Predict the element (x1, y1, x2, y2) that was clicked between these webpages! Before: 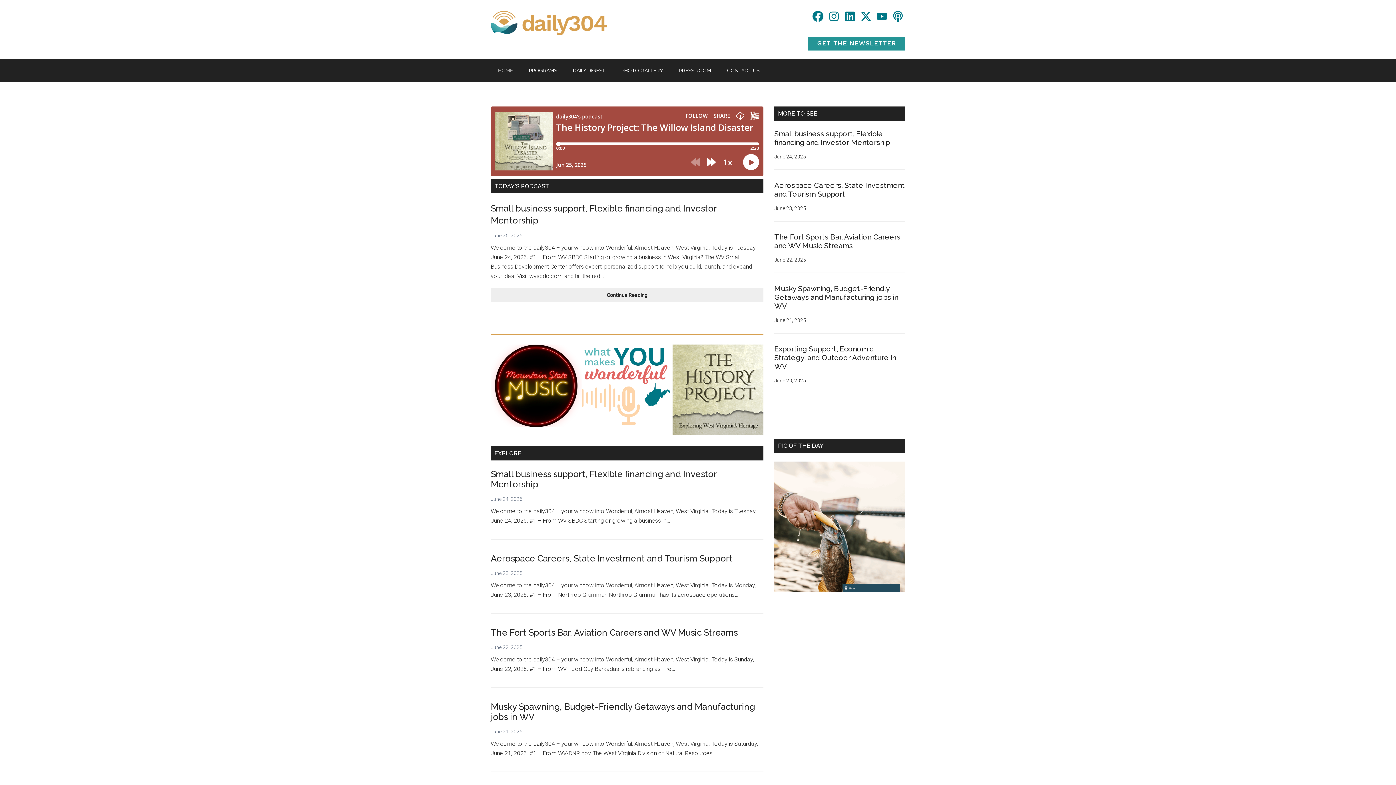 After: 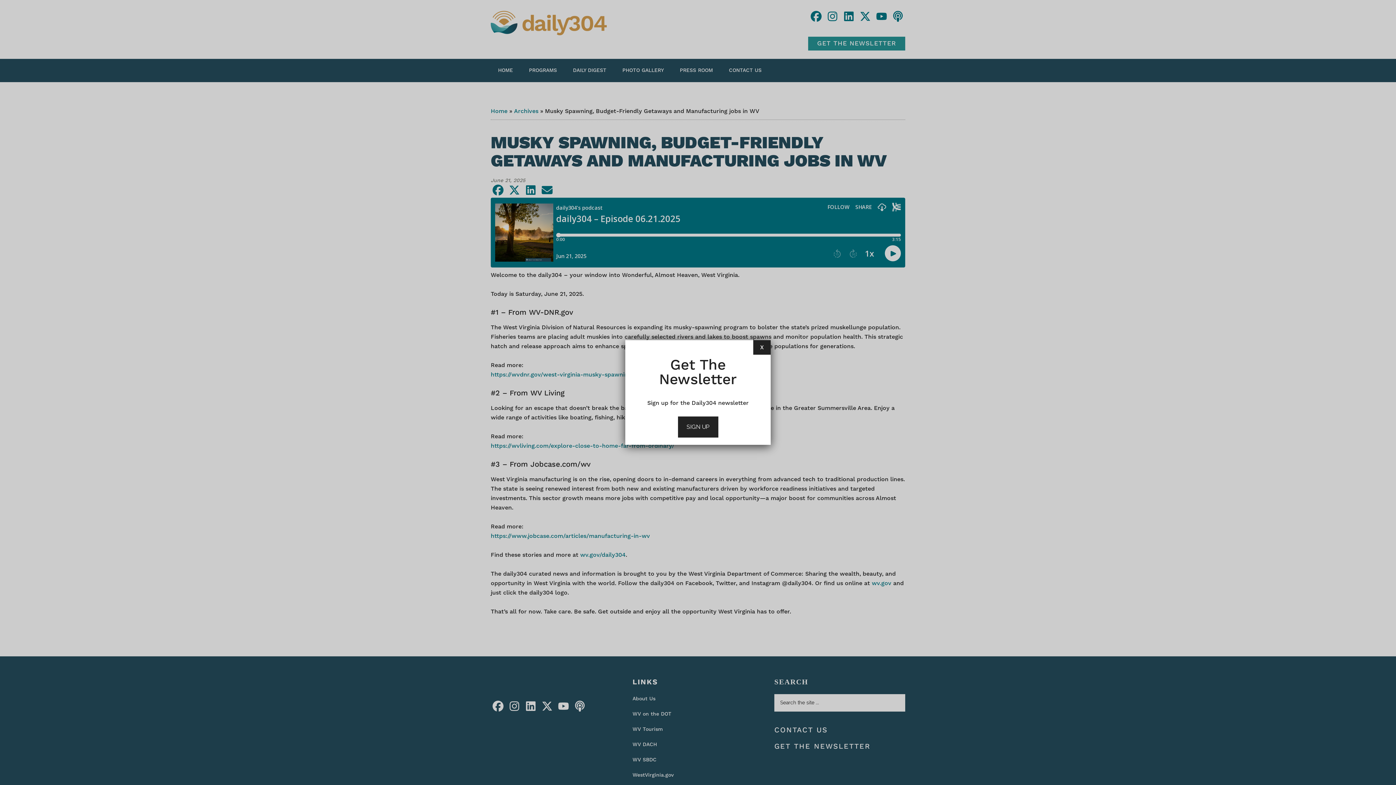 Action: label: Musky Spawning, Budget-Friendly Getaways and Manufacturing jobs in WV bbox: (490, 701, 755, 722)